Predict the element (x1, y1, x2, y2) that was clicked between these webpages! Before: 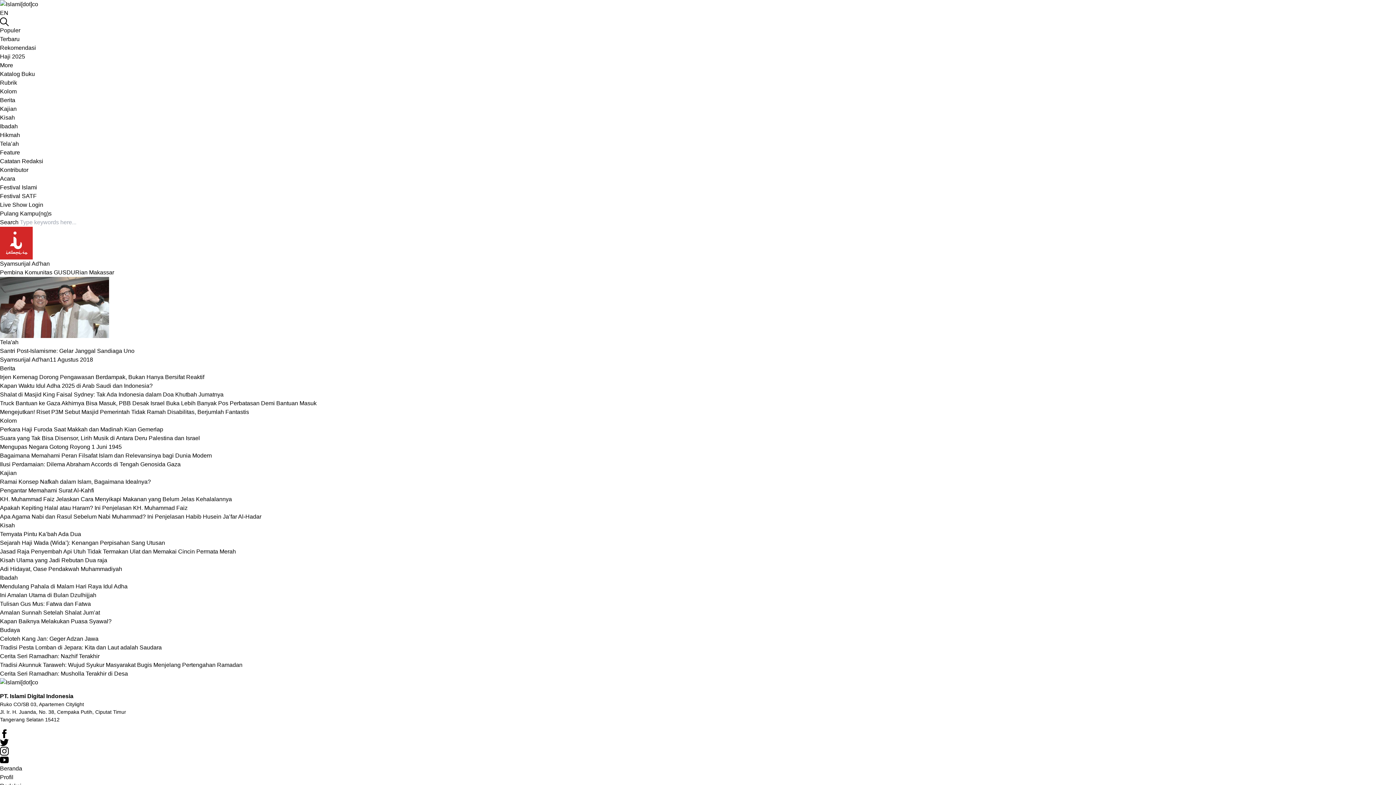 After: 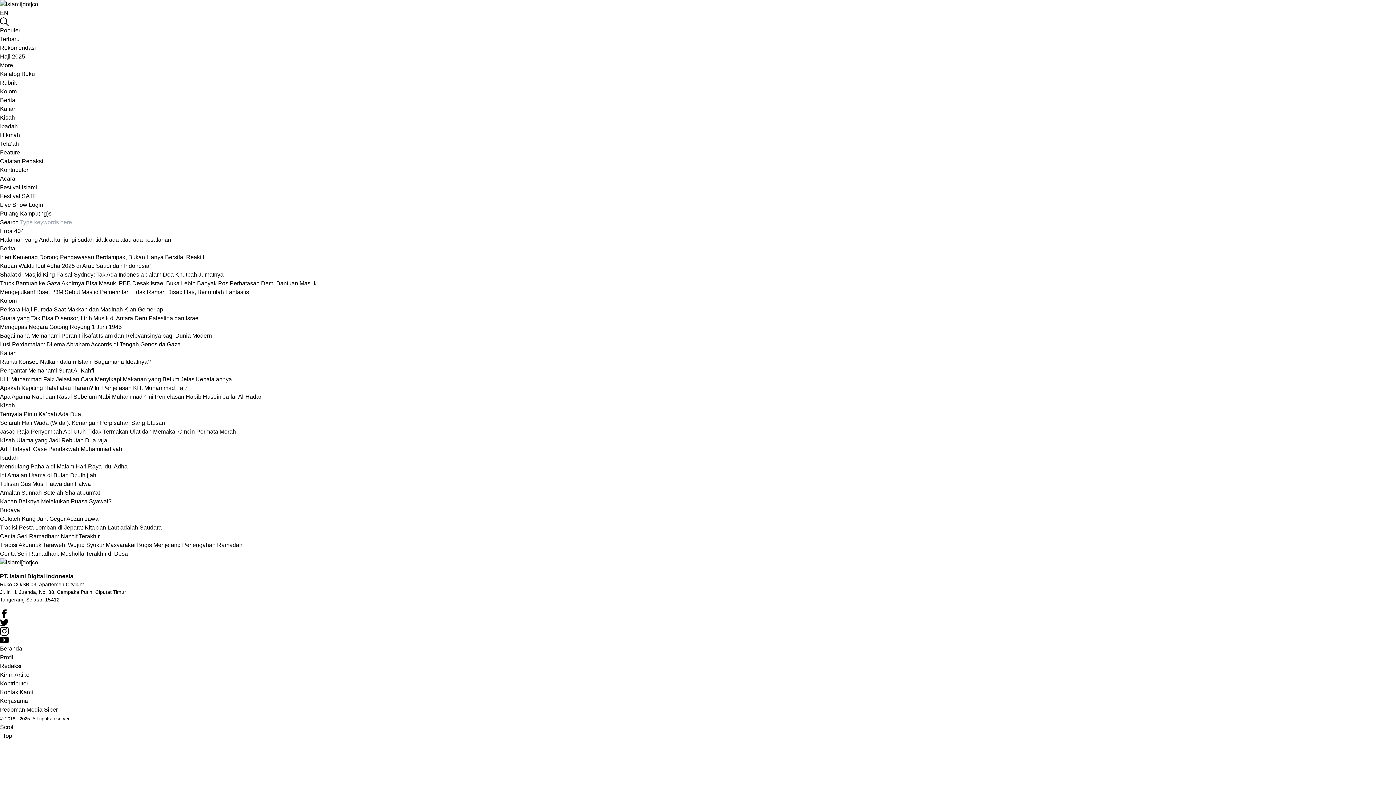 Action: bbox: (0, 201, 43, 208) label: Live Show Login